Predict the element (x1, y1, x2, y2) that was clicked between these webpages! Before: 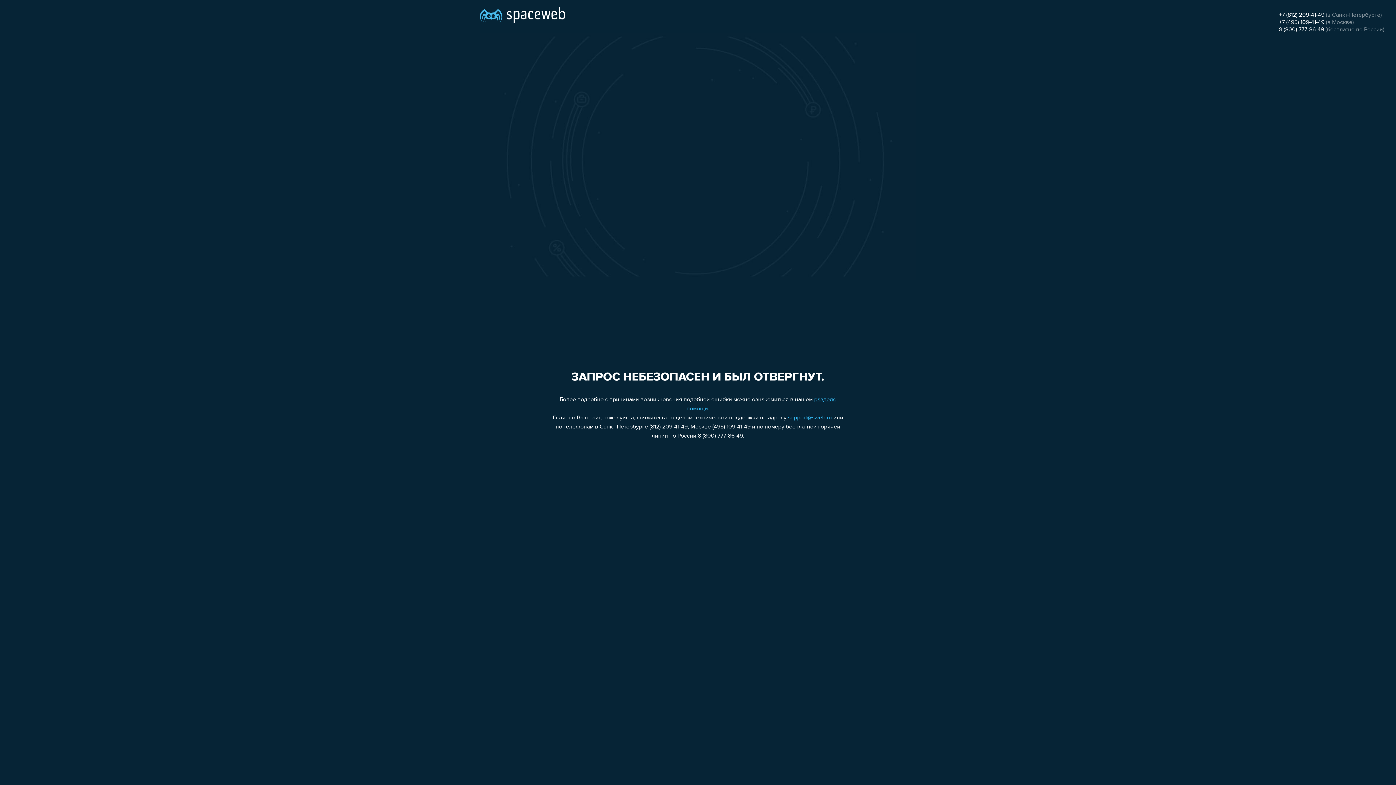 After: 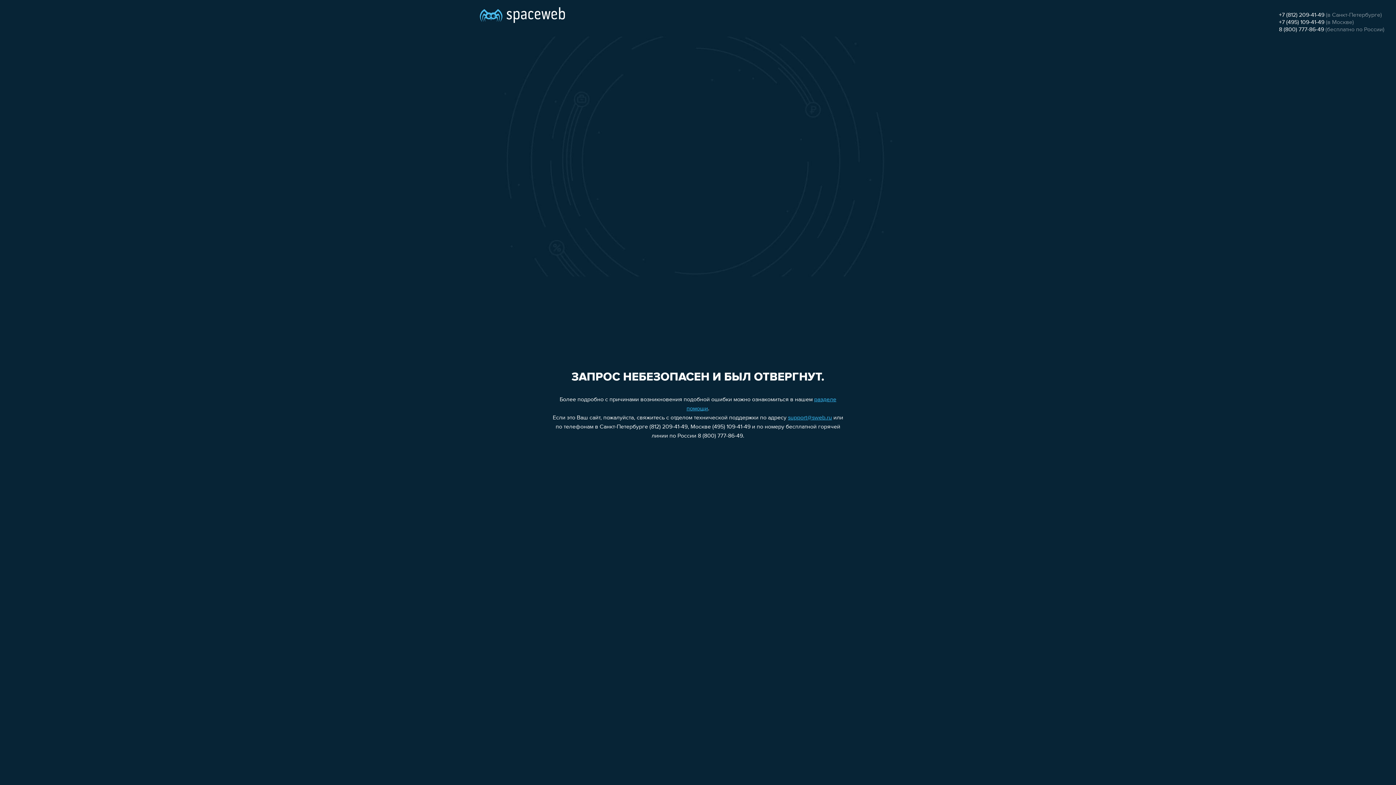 Action: label: +7 (495) 109-41-49 bbox: (1279, 19, 1324, 25)